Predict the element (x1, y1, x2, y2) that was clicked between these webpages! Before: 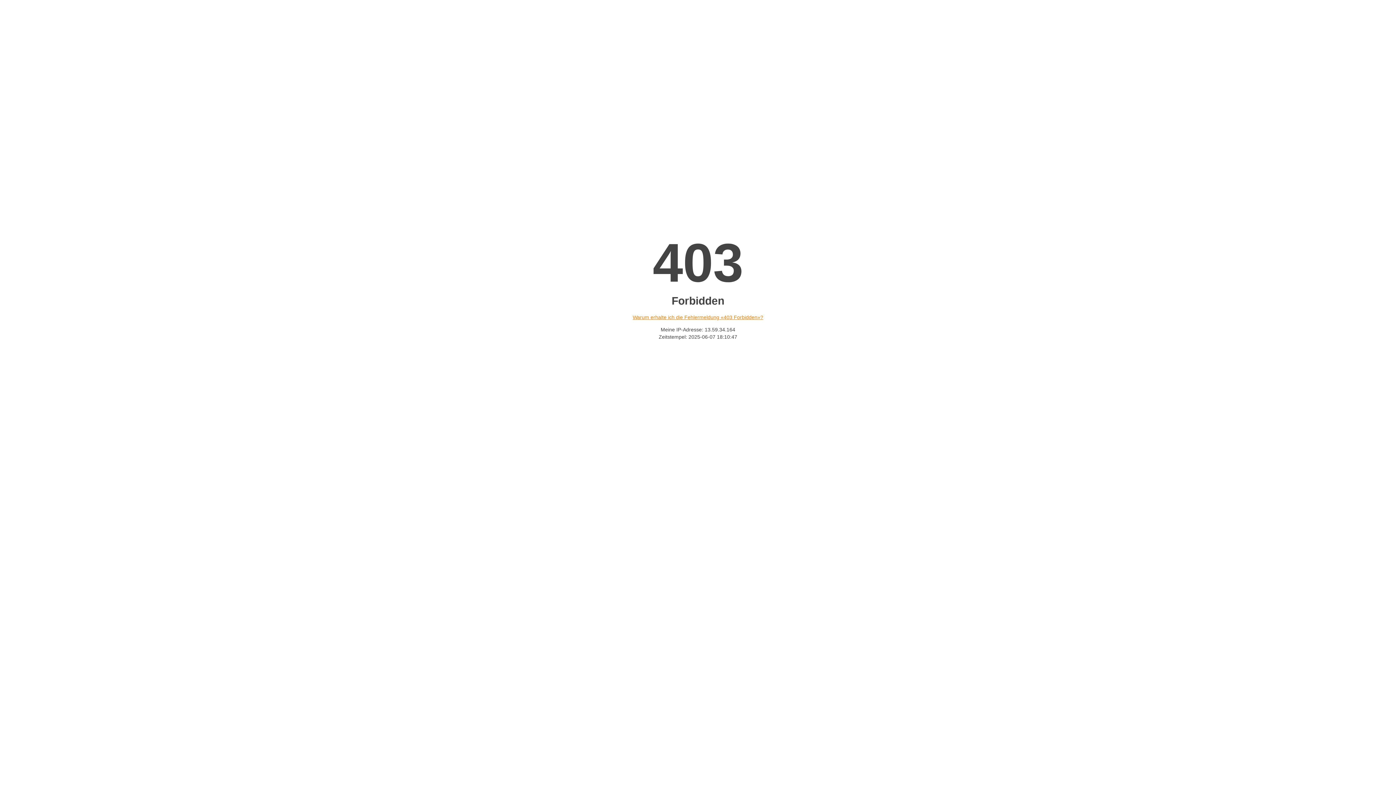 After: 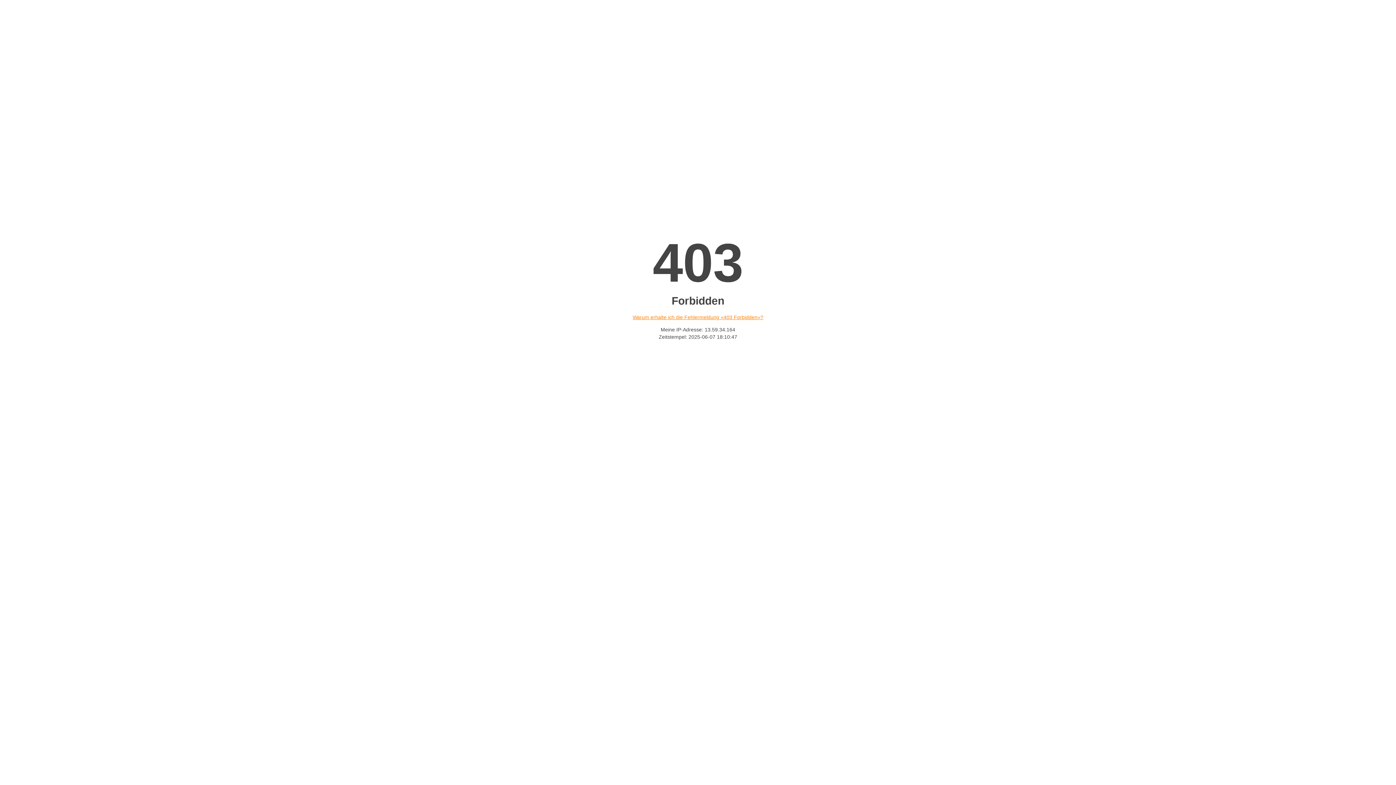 Action: bbox: (632, 314, 763, 320) label: Warum erhalte ich die Fehlermeldung «403 Forbidden»?